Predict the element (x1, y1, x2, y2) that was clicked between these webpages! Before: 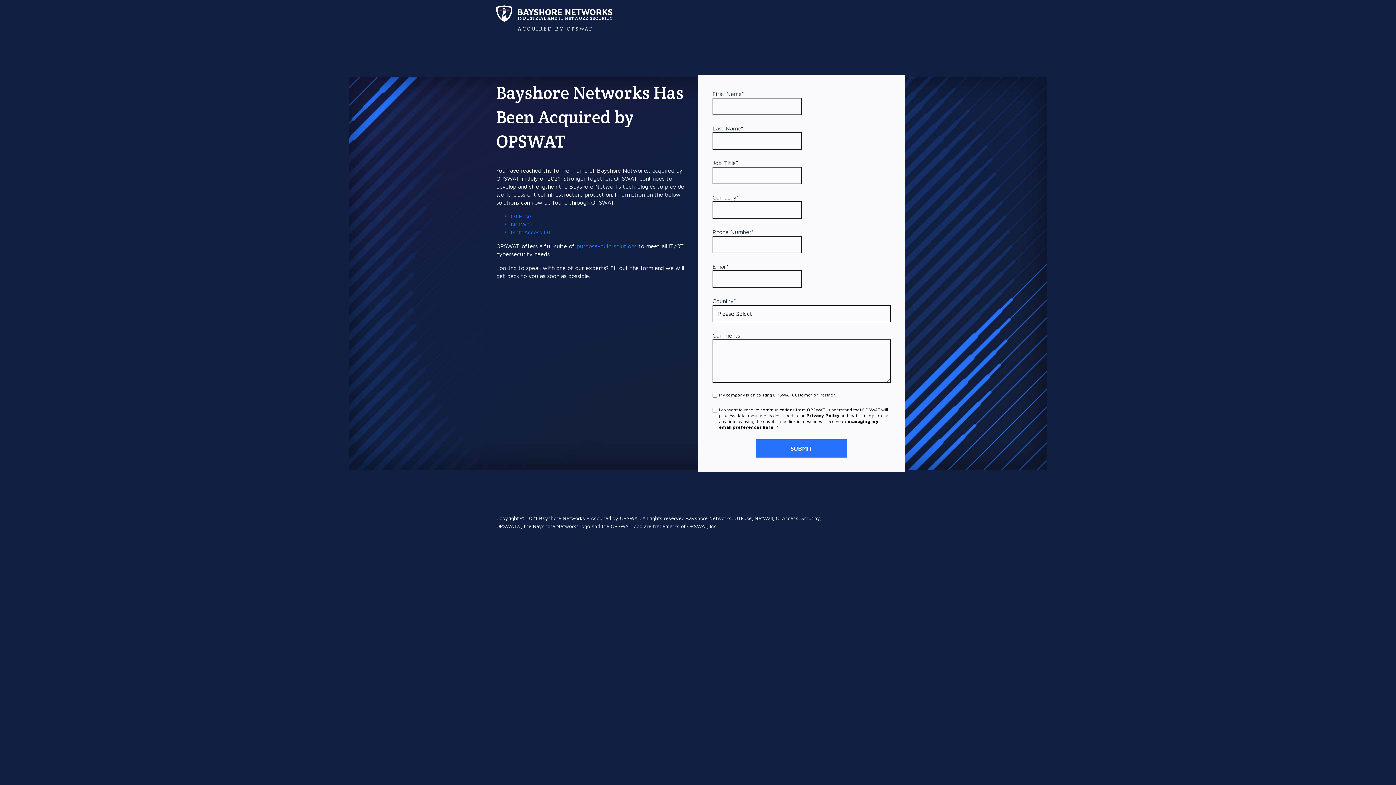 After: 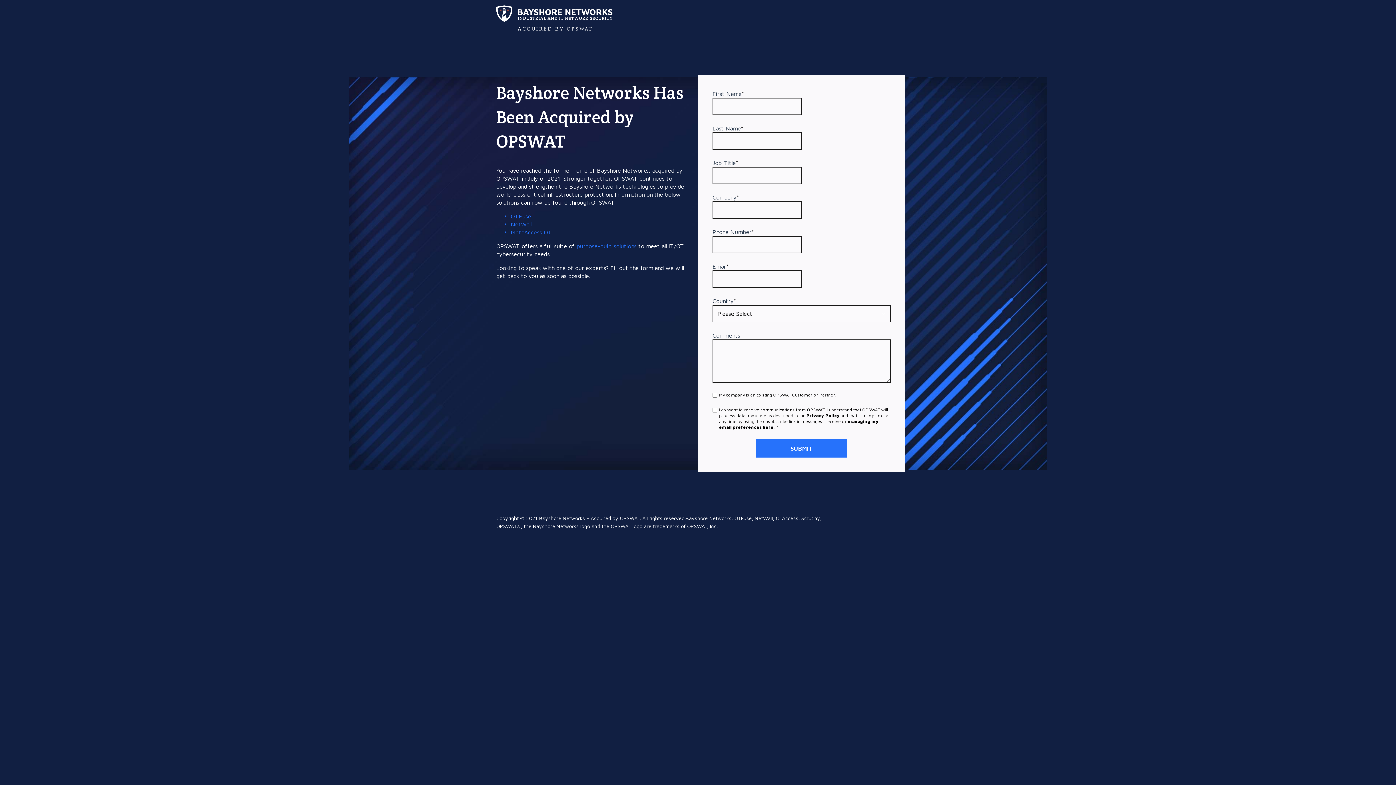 Action: label: MetaAccess OT bbox: (510, 229, 552, 235)